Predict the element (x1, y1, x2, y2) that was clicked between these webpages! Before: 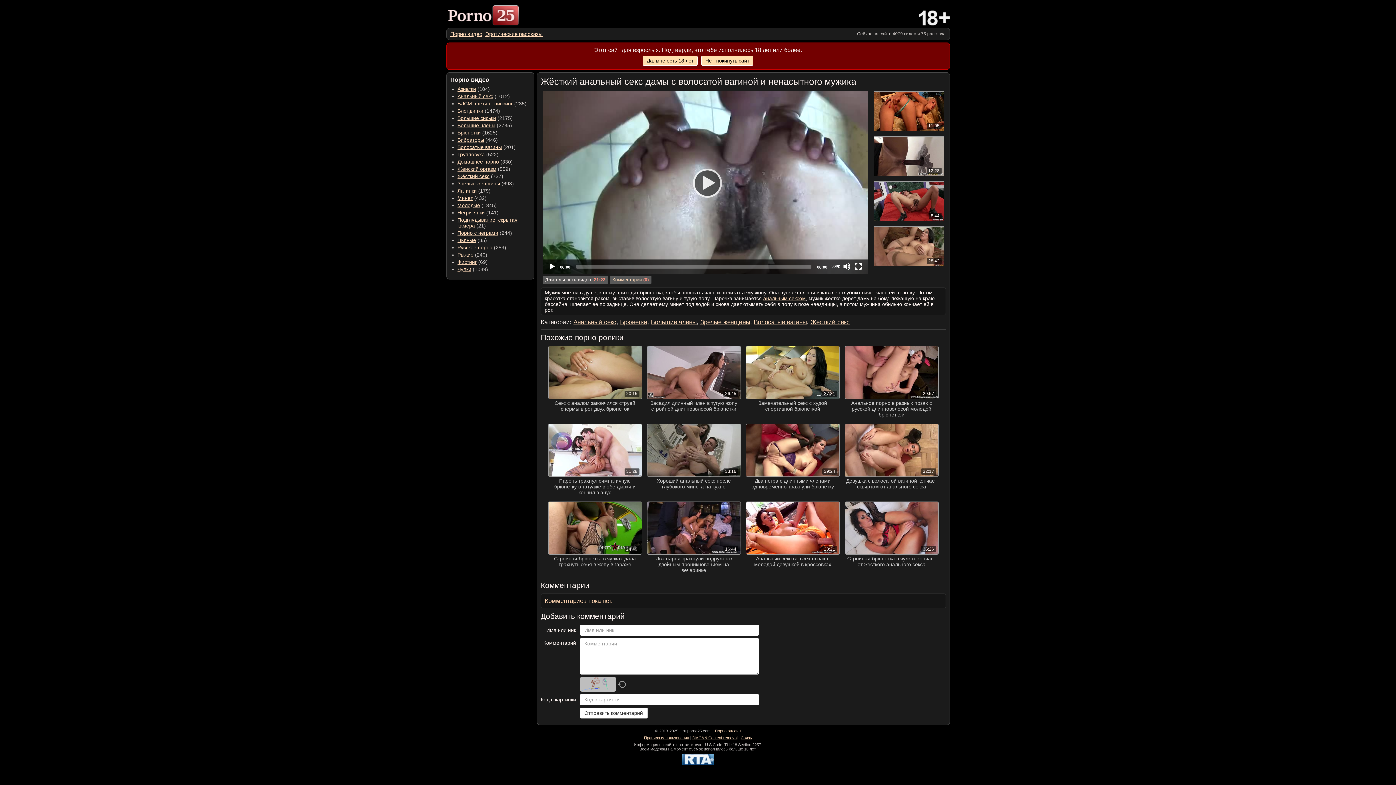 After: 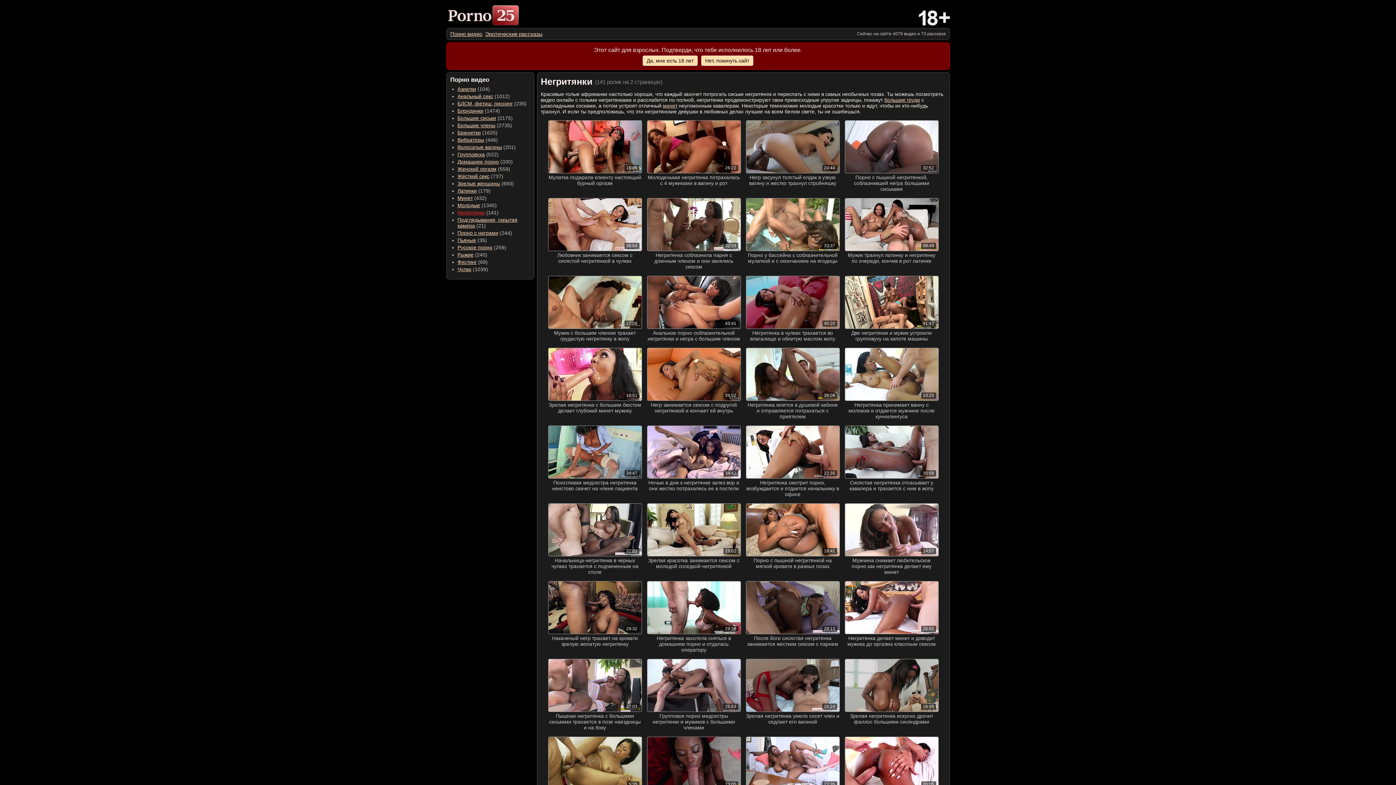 Action: label: Негритянки bbox: (457, 209, 484, 215)